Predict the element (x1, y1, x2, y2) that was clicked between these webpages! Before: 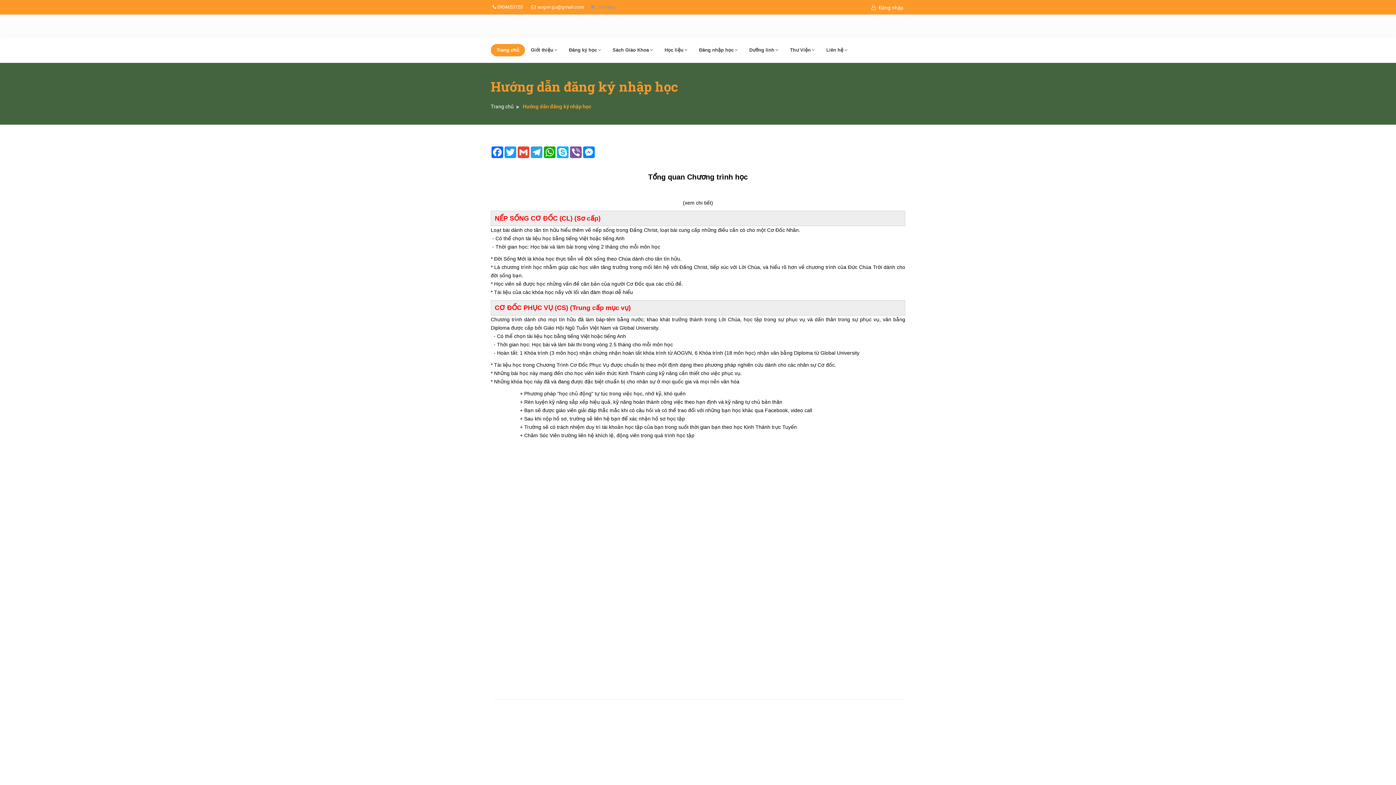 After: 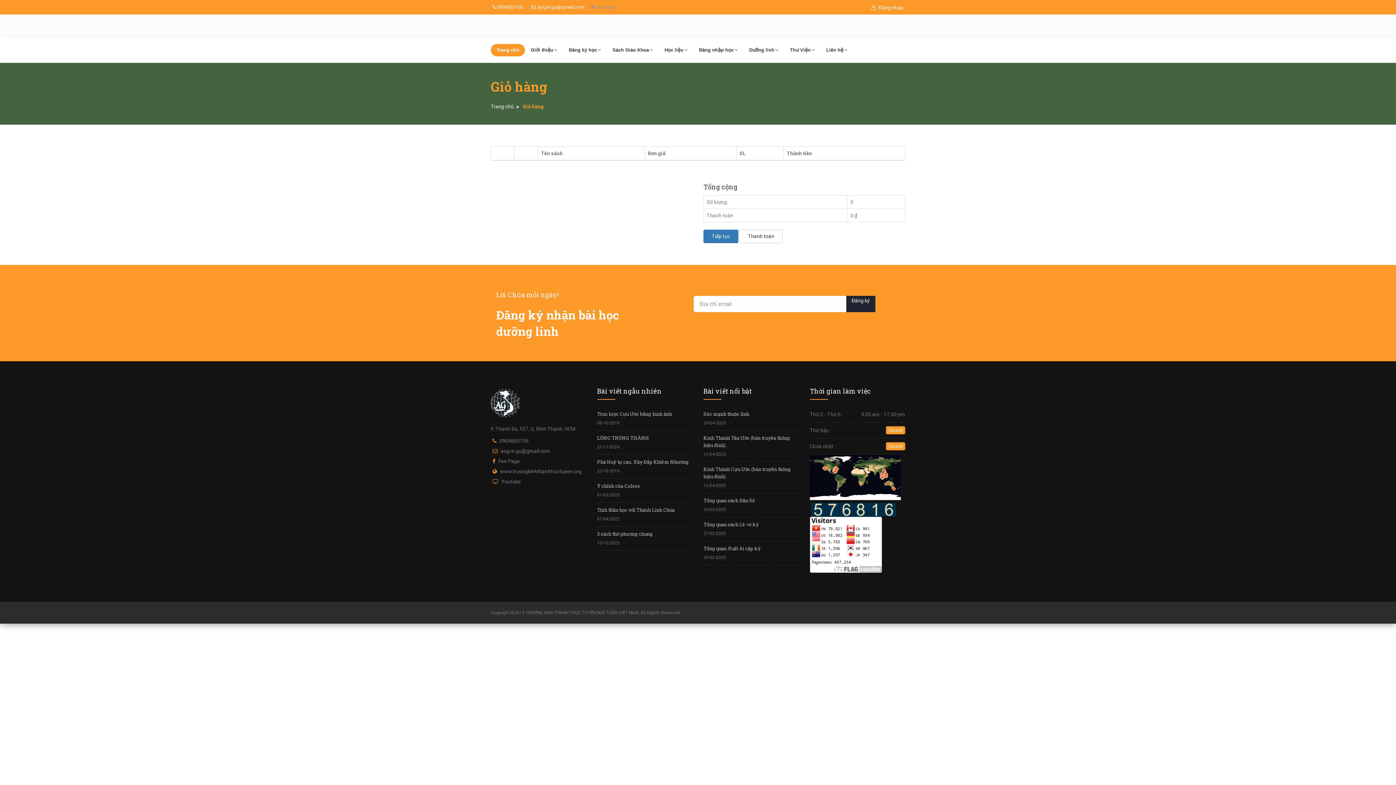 Action: bbox: (590, 4, 615, 9) label:   Giỏ hàng